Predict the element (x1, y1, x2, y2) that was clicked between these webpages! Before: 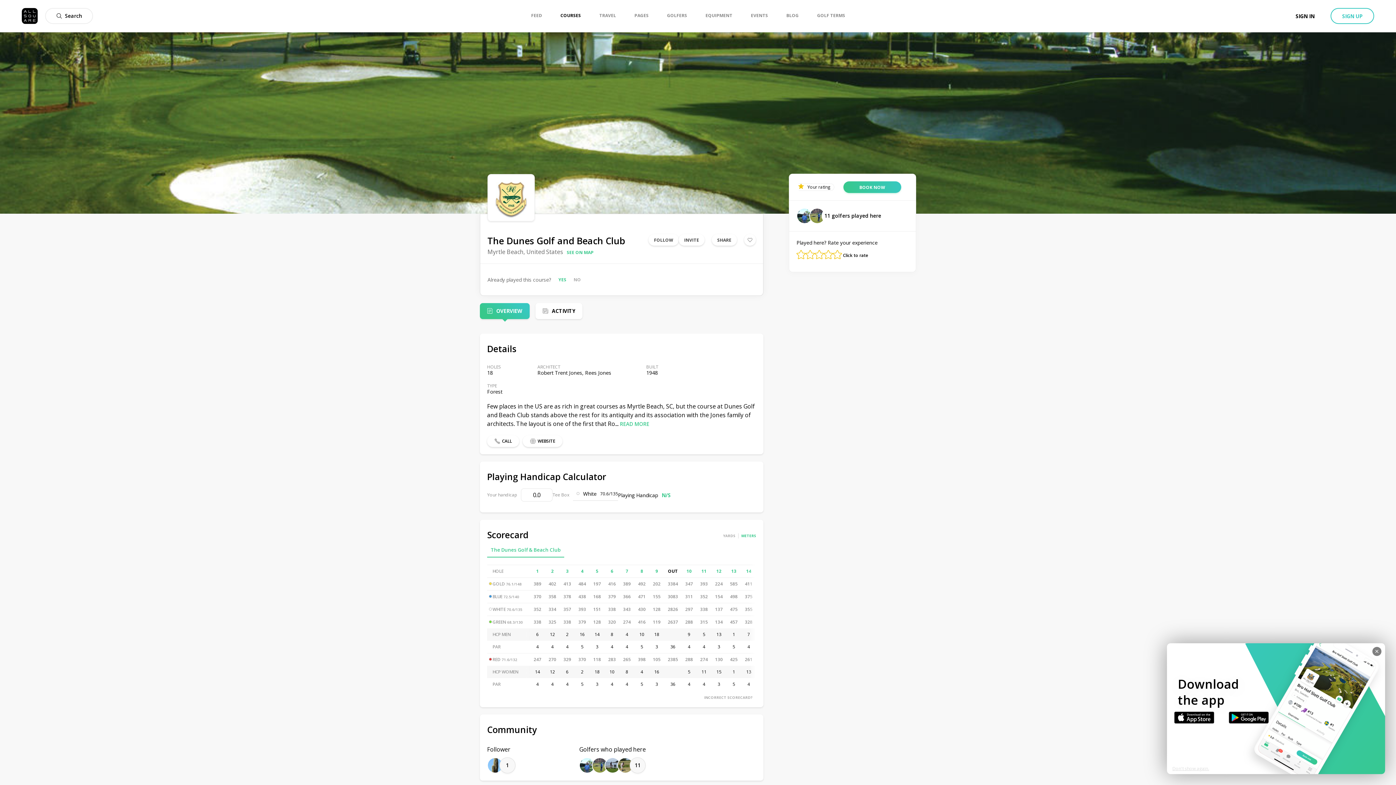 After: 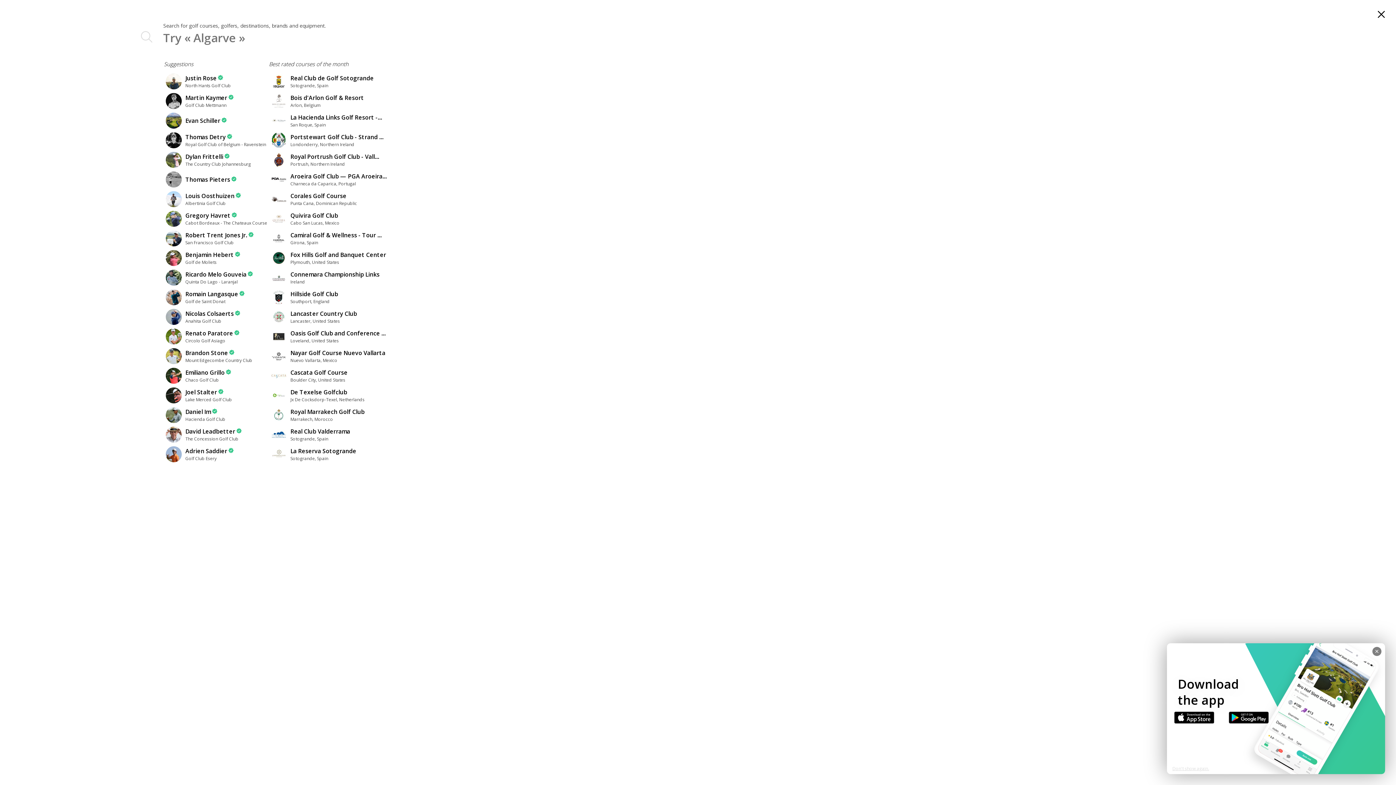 Action: label: Search bbox: (56, 8, 82, 23)